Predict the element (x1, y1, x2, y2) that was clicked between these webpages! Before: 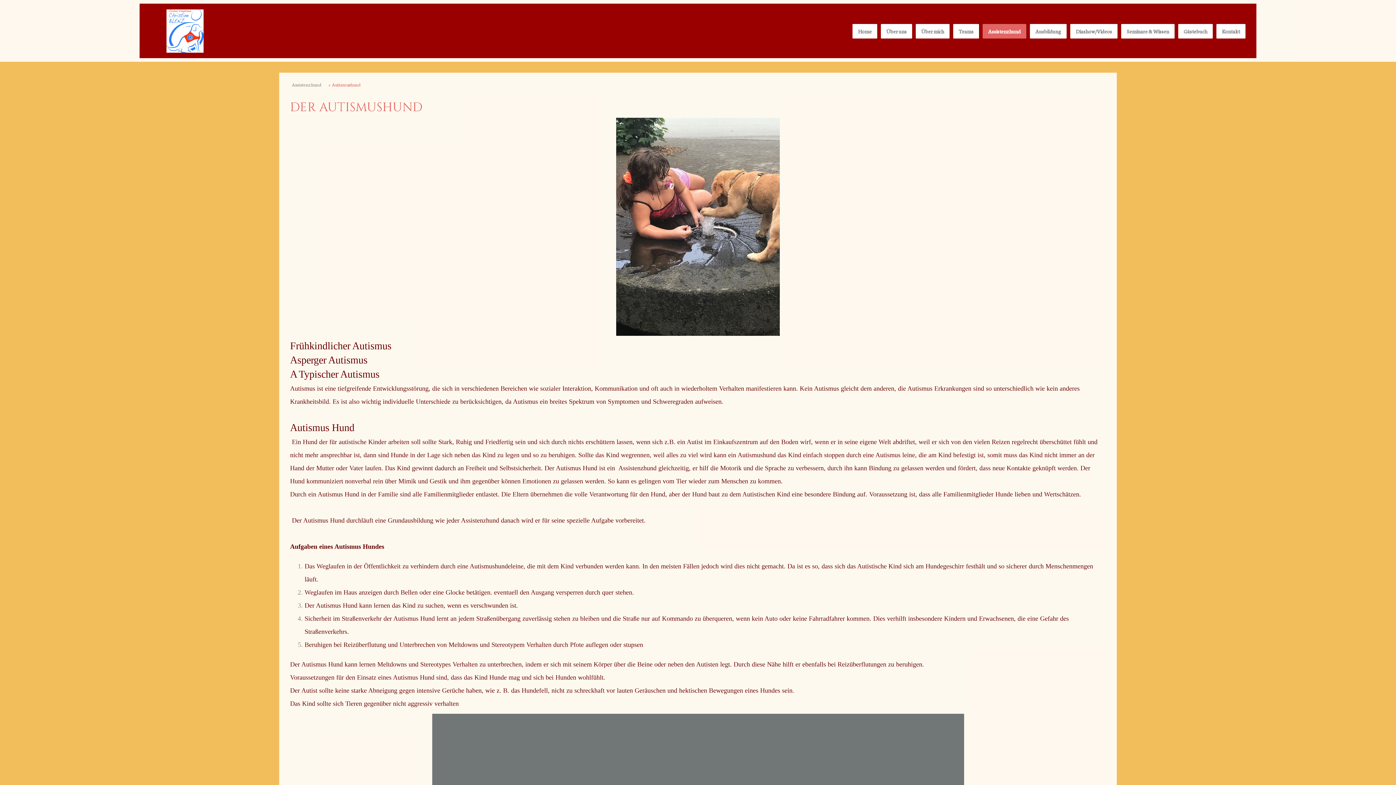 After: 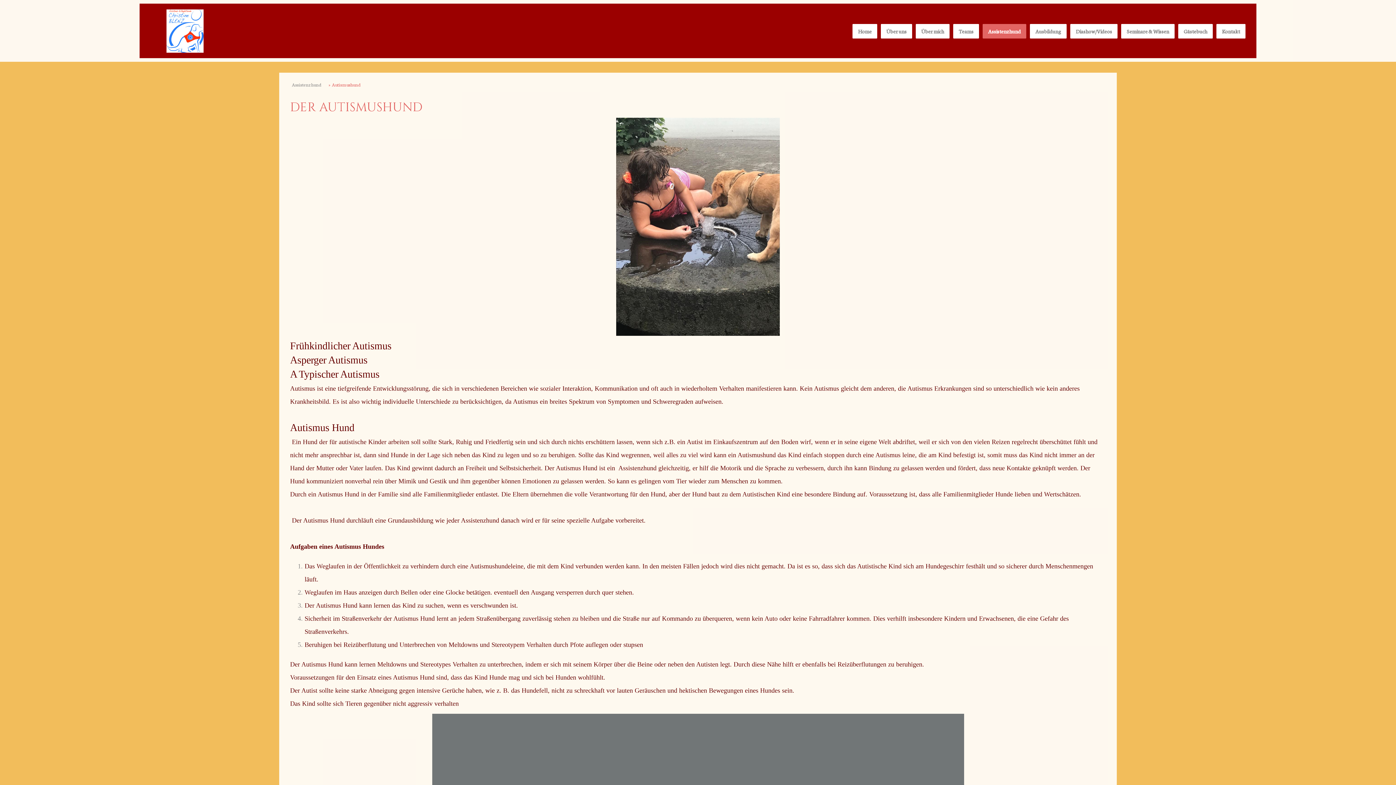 Action: label: Autismushund bbox: (326, 77, 362, 91)